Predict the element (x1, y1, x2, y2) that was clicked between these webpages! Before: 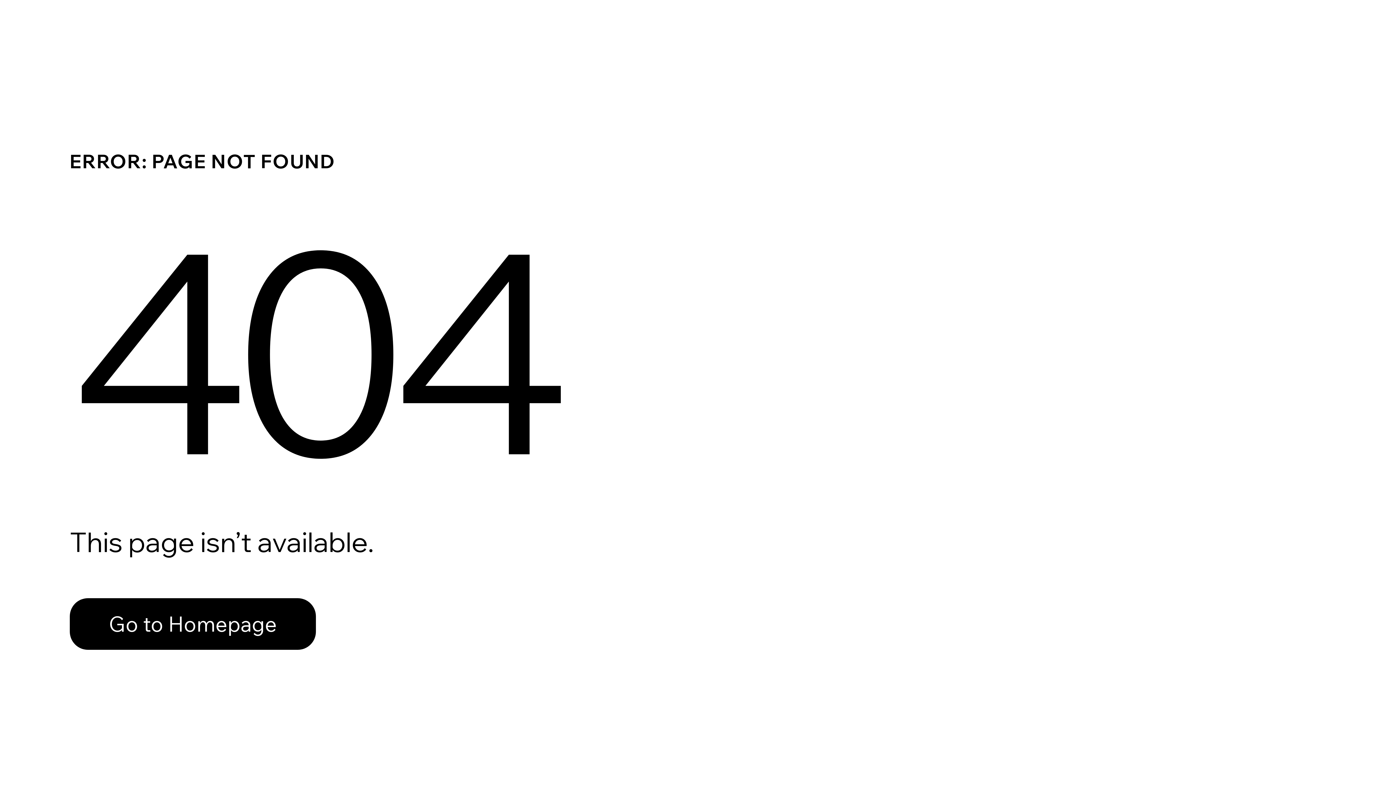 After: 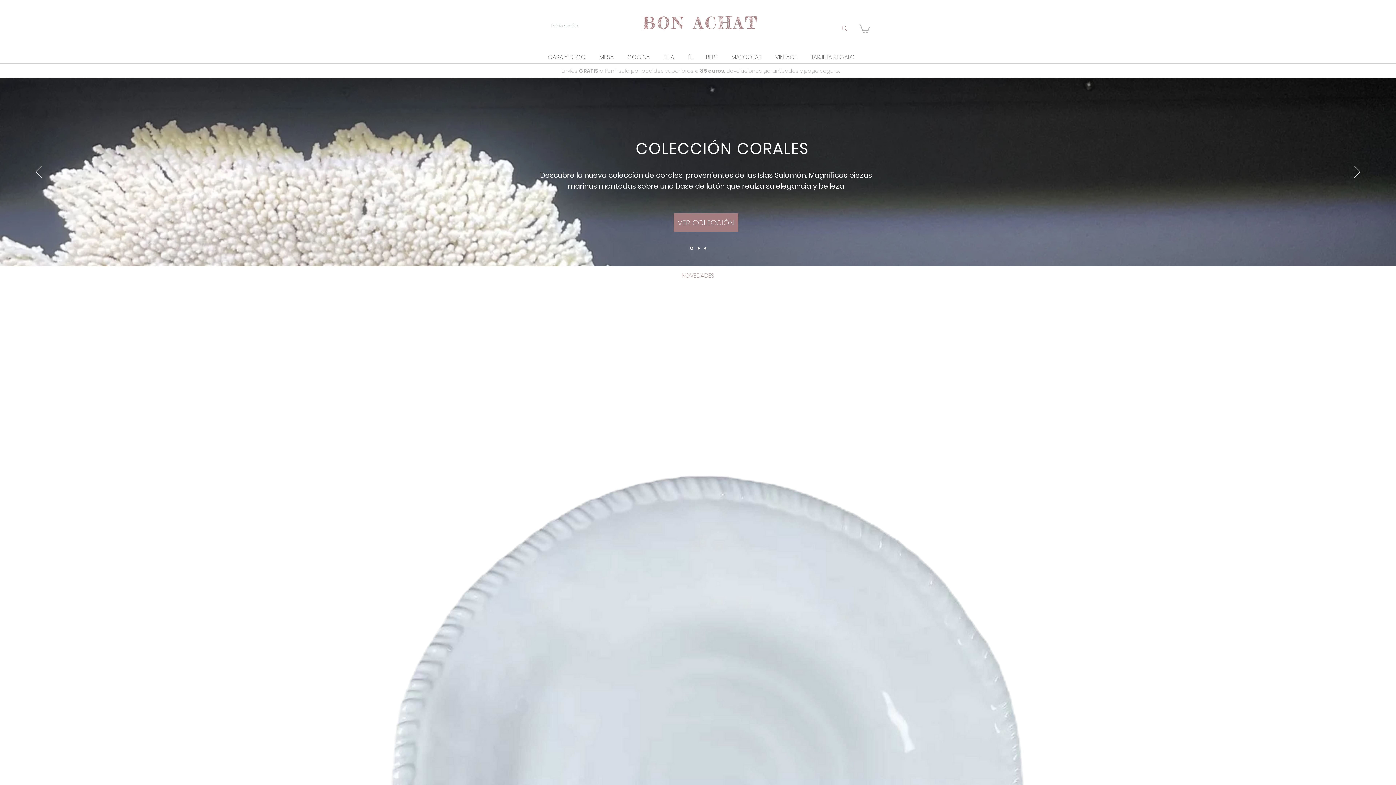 Action: label: Go to Homepage bbox: (69, 582, 768, 659)